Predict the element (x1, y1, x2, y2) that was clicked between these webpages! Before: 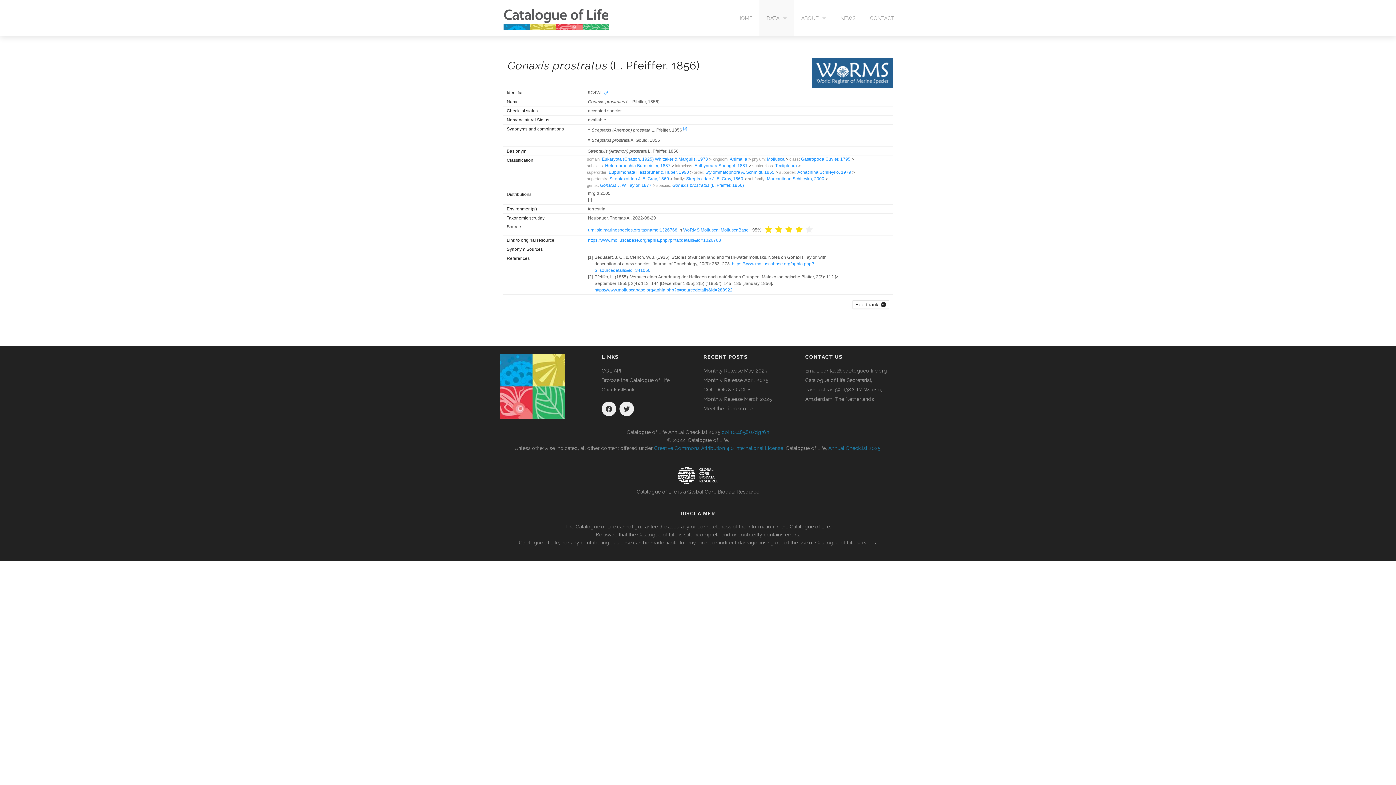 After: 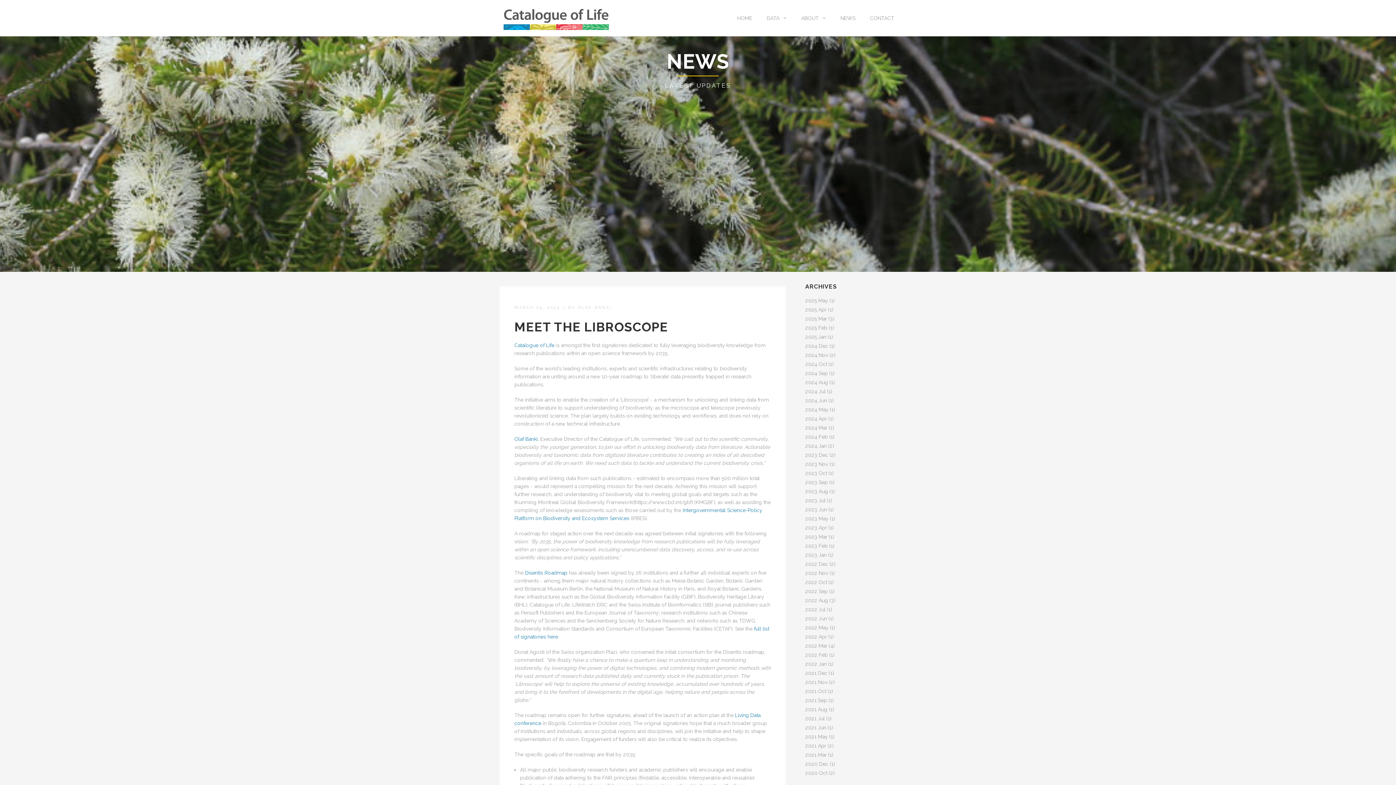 Action: label: Meet the Libroscope bbox: (703, 405, 752, 411)